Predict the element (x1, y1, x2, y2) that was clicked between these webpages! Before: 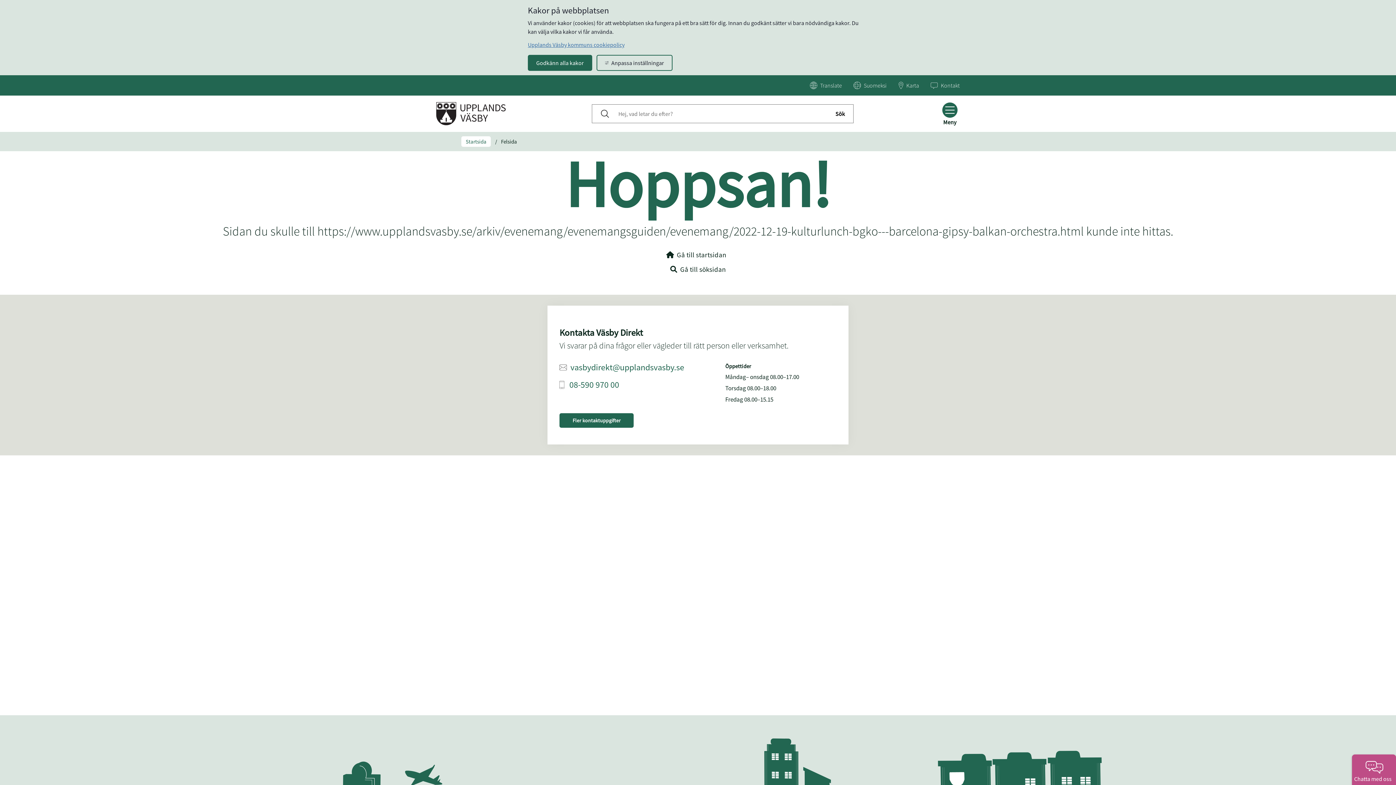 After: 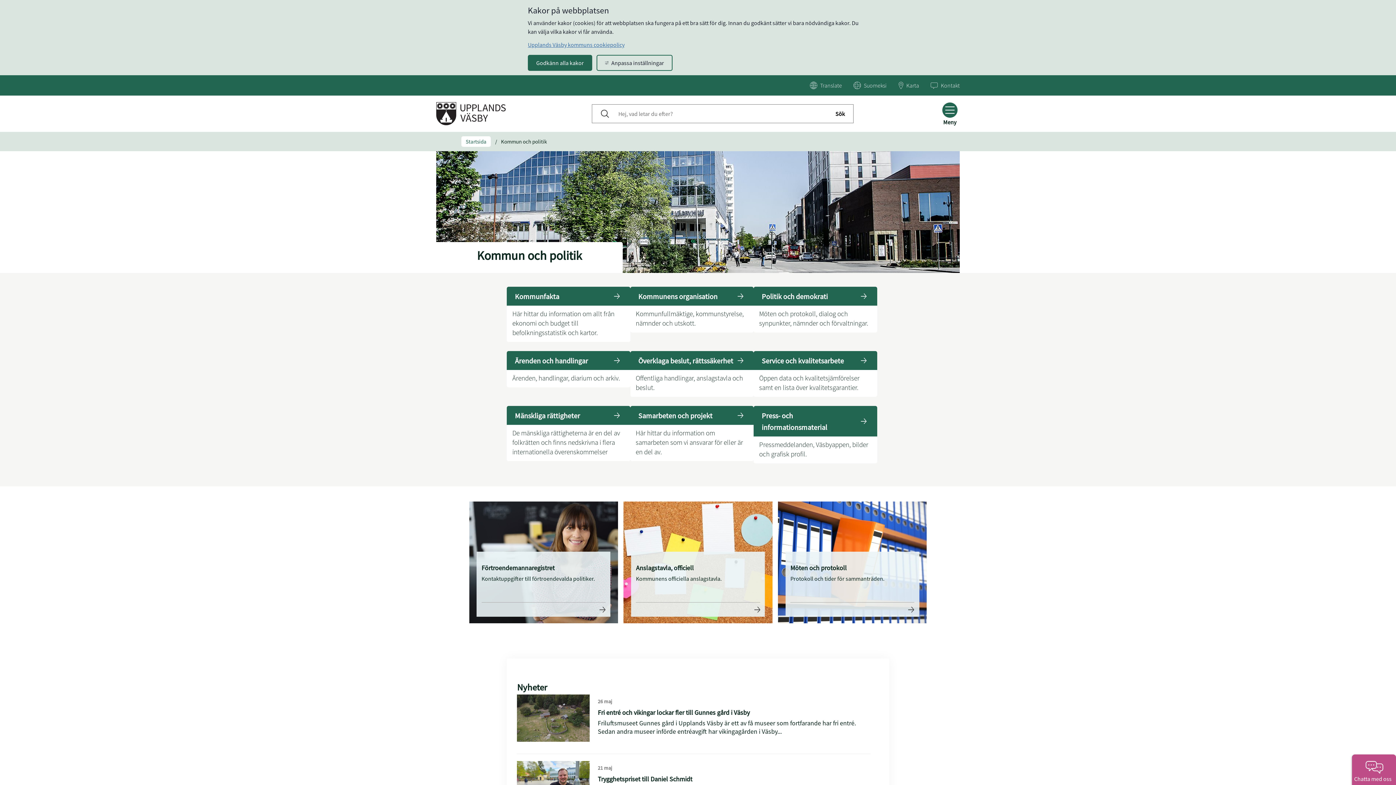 Action: bbox: (559, 413, 633, 427) label: Fler kontaktuppgifter